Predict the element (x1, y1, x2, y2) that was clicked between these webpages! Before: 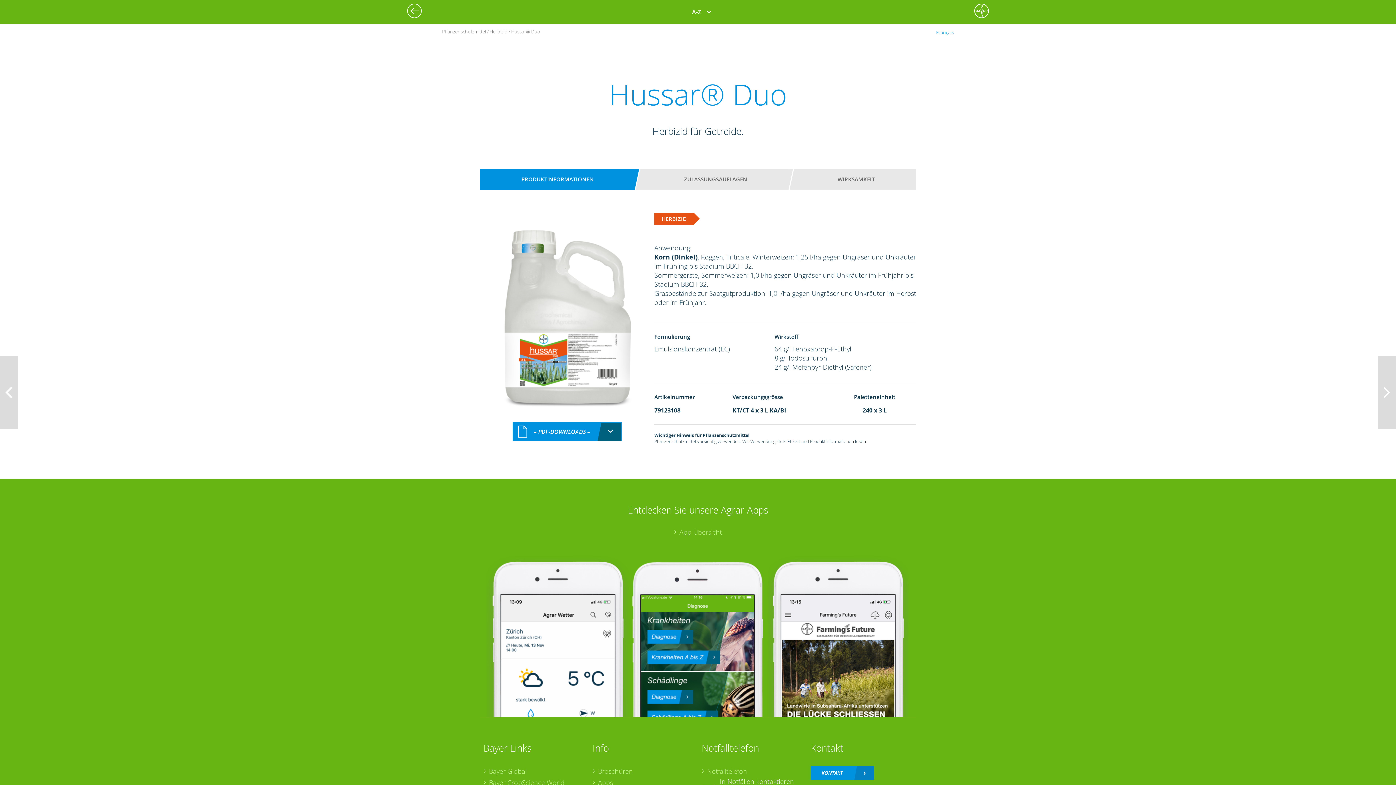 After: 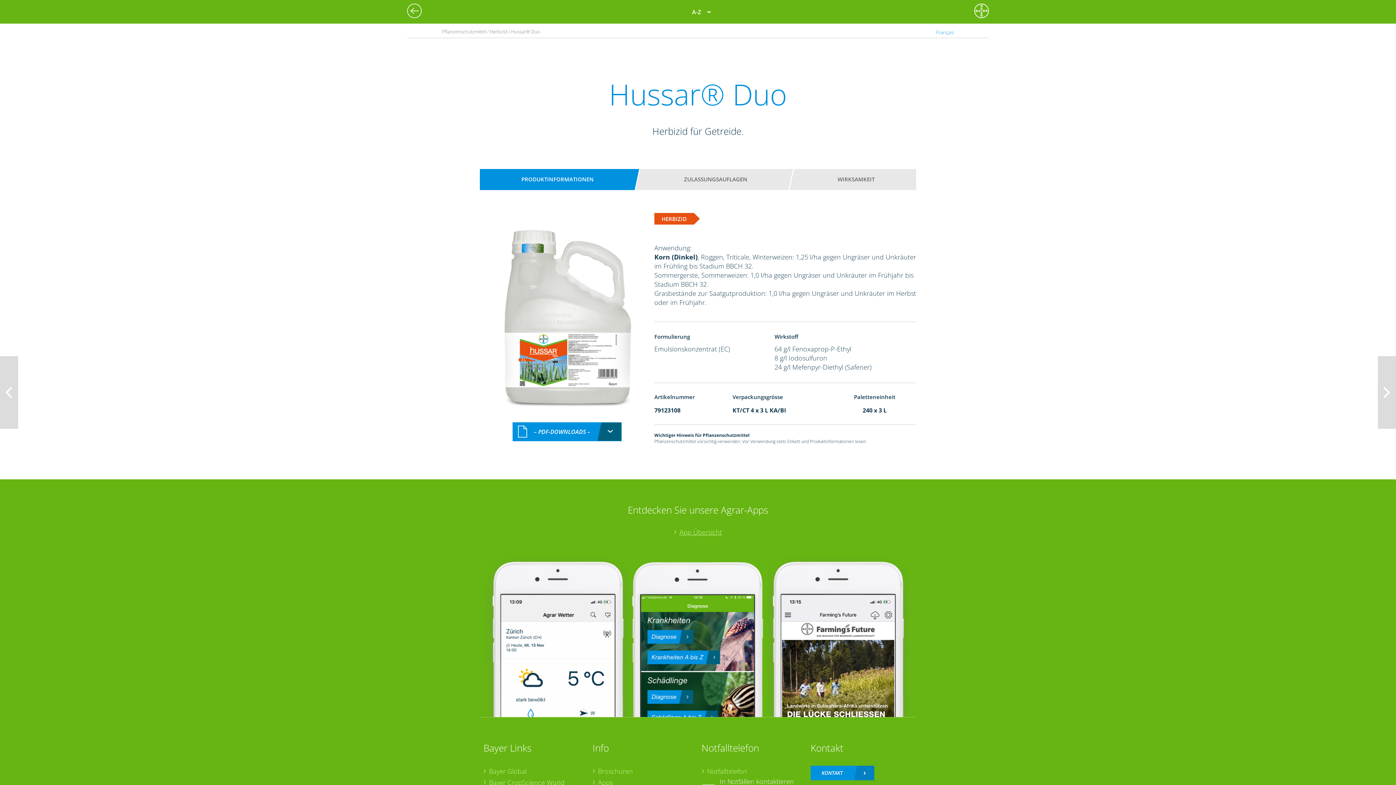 Action: bbox: (480, 528, 916, 537) label: App Übersicht